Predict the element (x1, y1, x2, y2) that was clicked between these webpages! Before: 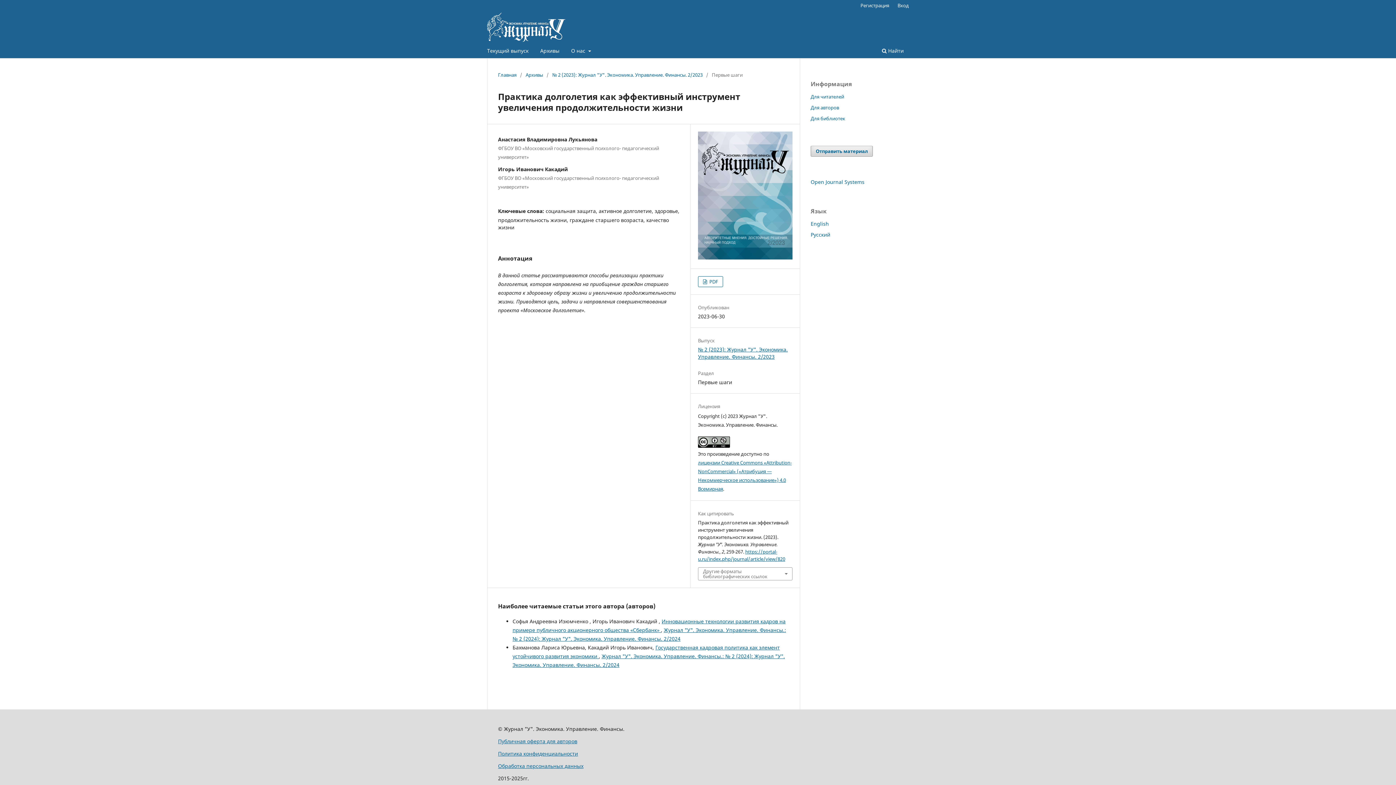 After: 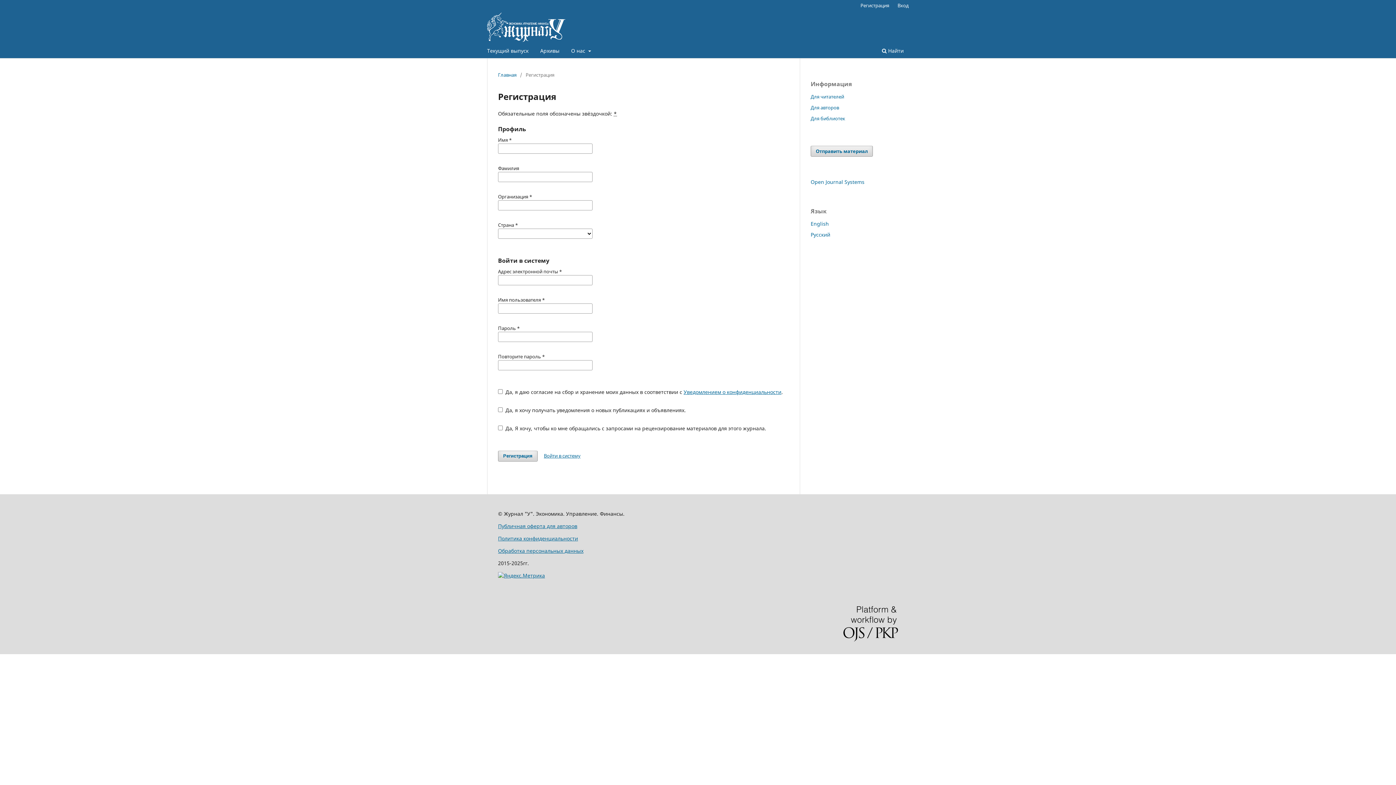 Action: label: Регистрация bbox: (857, 0, 893, 10)